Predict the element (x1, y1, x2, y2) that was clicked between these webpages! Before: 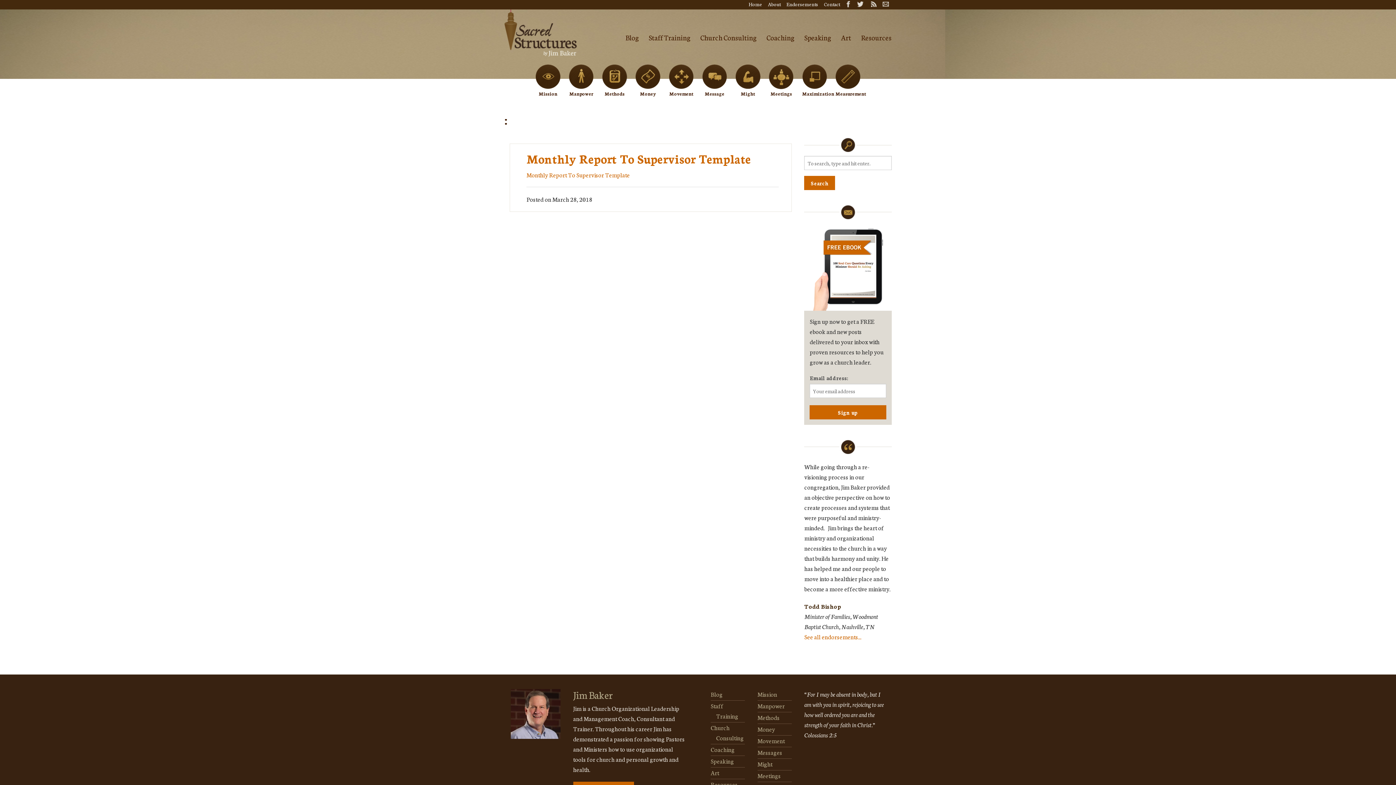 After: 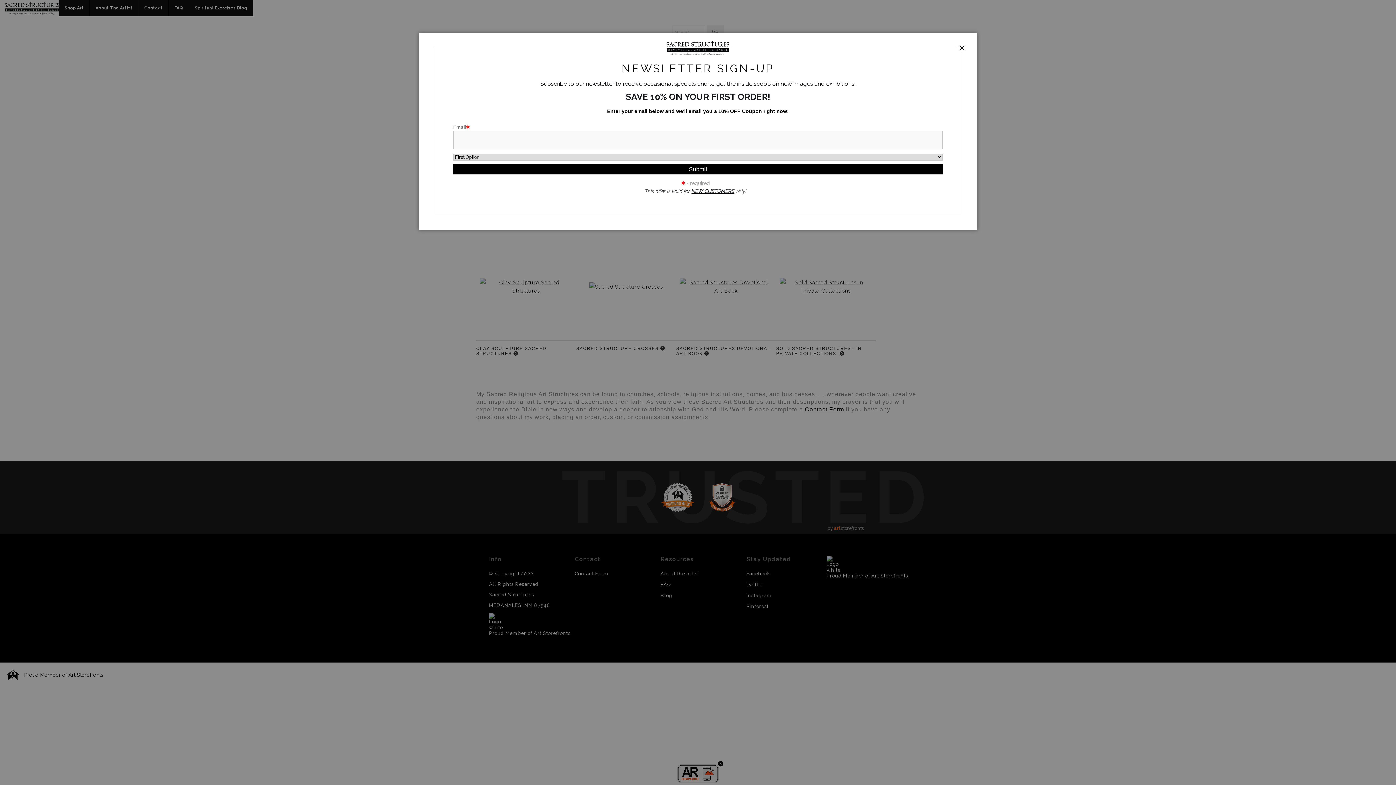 Action: bbox: (836, 31, 855, 43) label: Art